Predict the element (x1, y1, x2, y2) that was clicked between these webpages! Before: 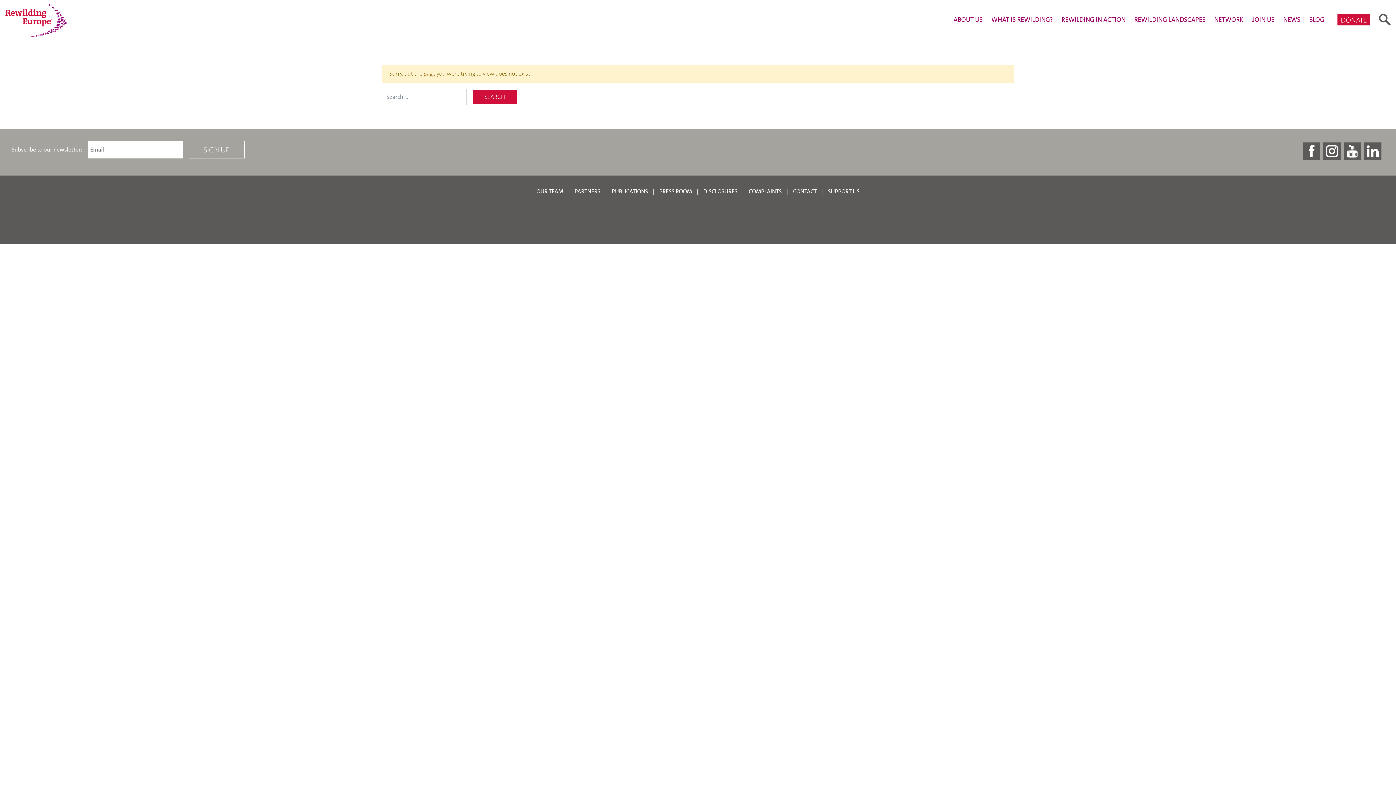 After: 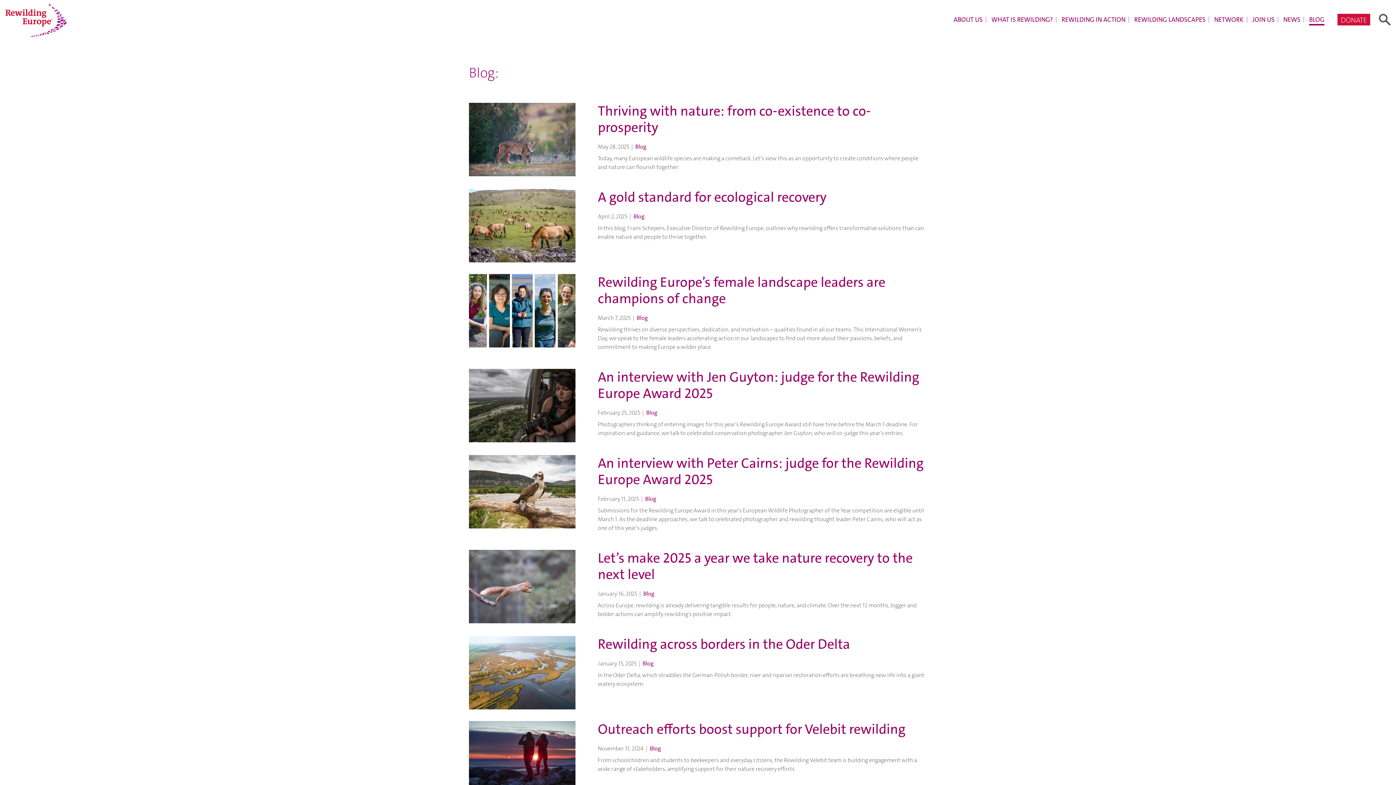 Action: label: BLOG bbox: (1309, 15, 1324, 23)